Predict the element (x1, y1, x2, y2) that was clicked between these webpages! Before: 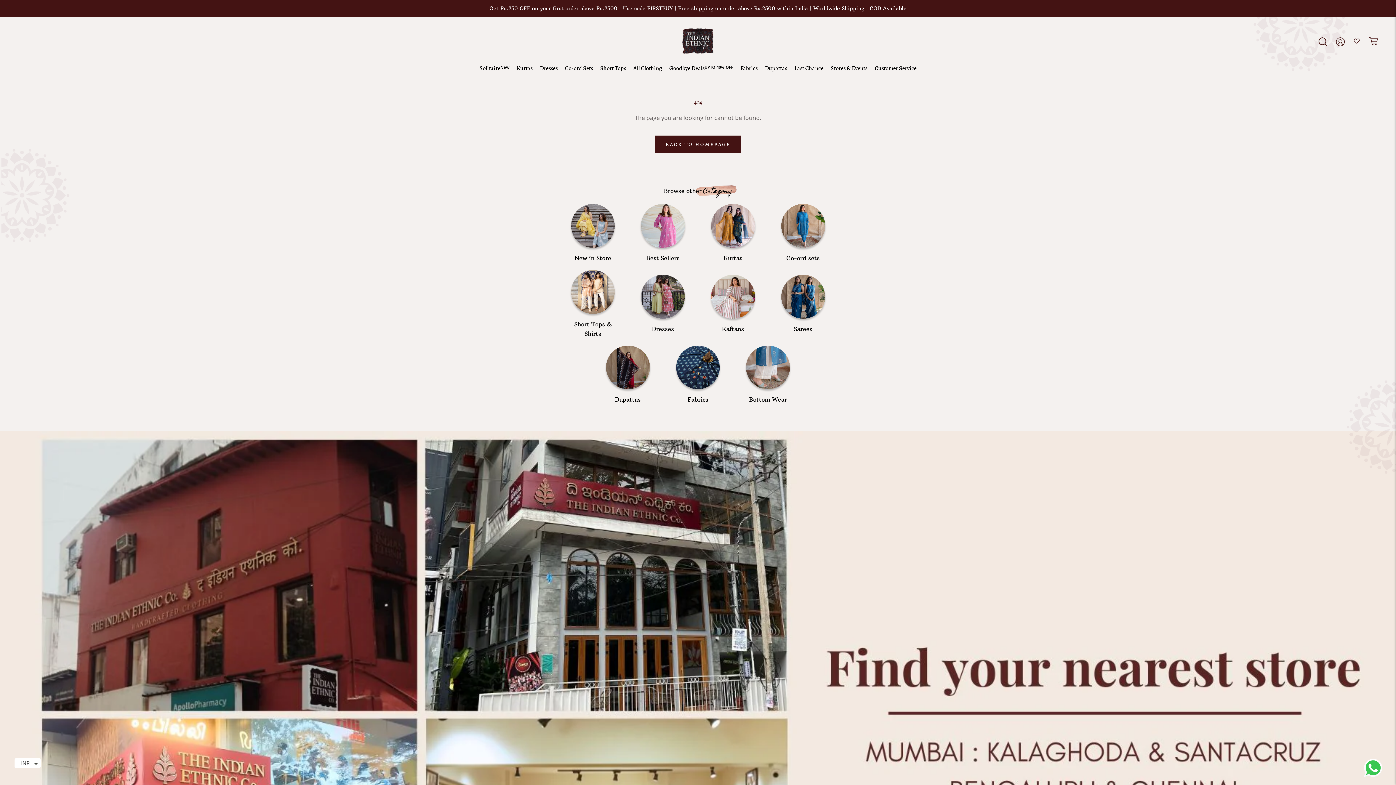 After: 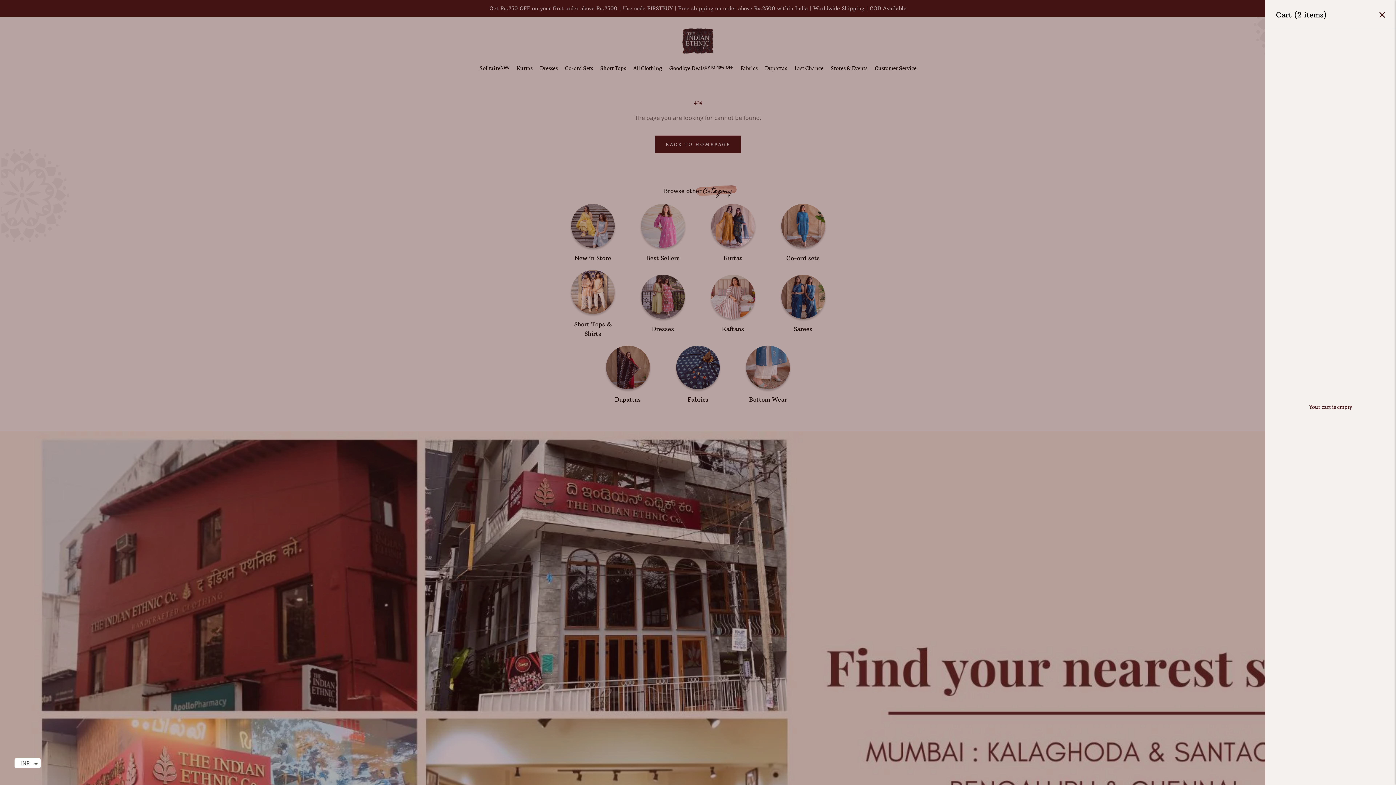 Action: label: Open cart bbox: (1369, 36, 1378, 45)